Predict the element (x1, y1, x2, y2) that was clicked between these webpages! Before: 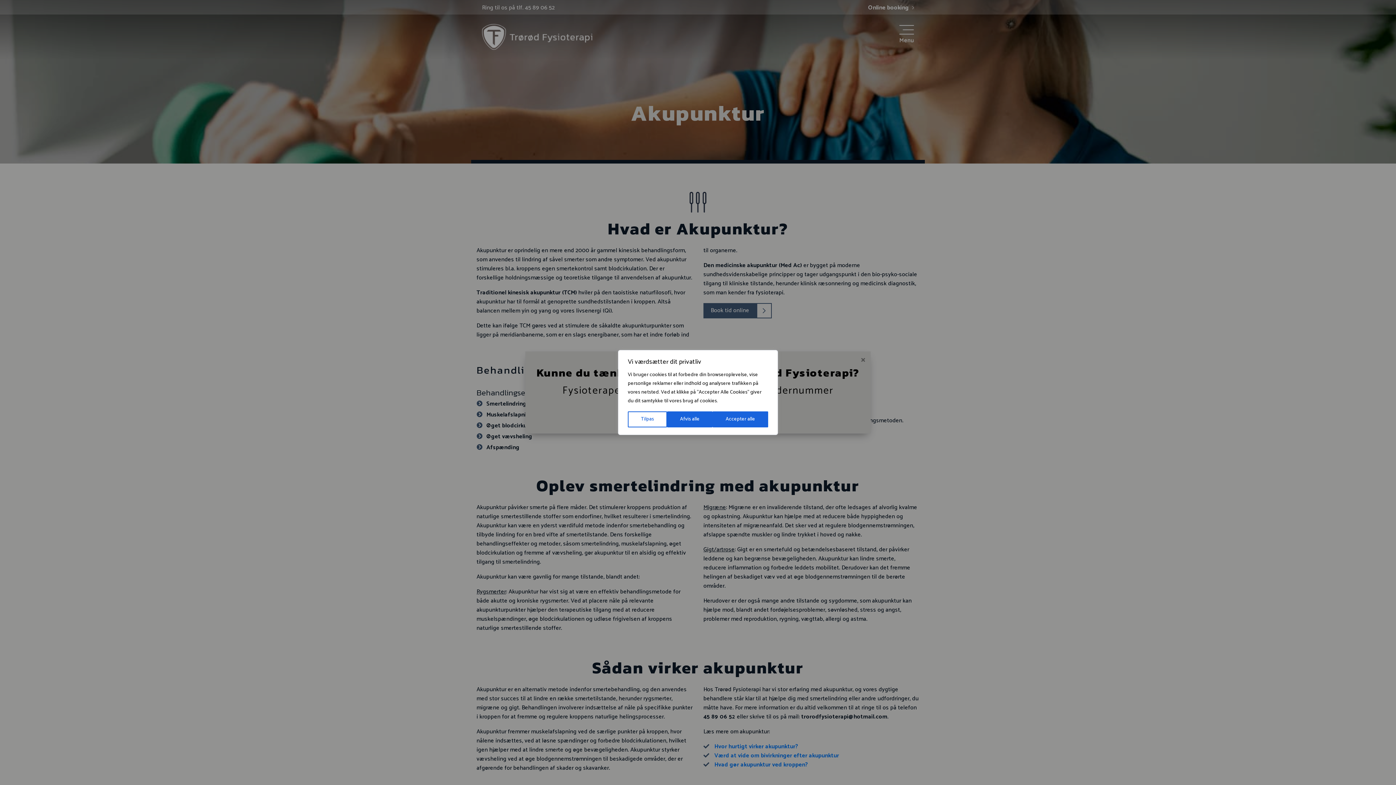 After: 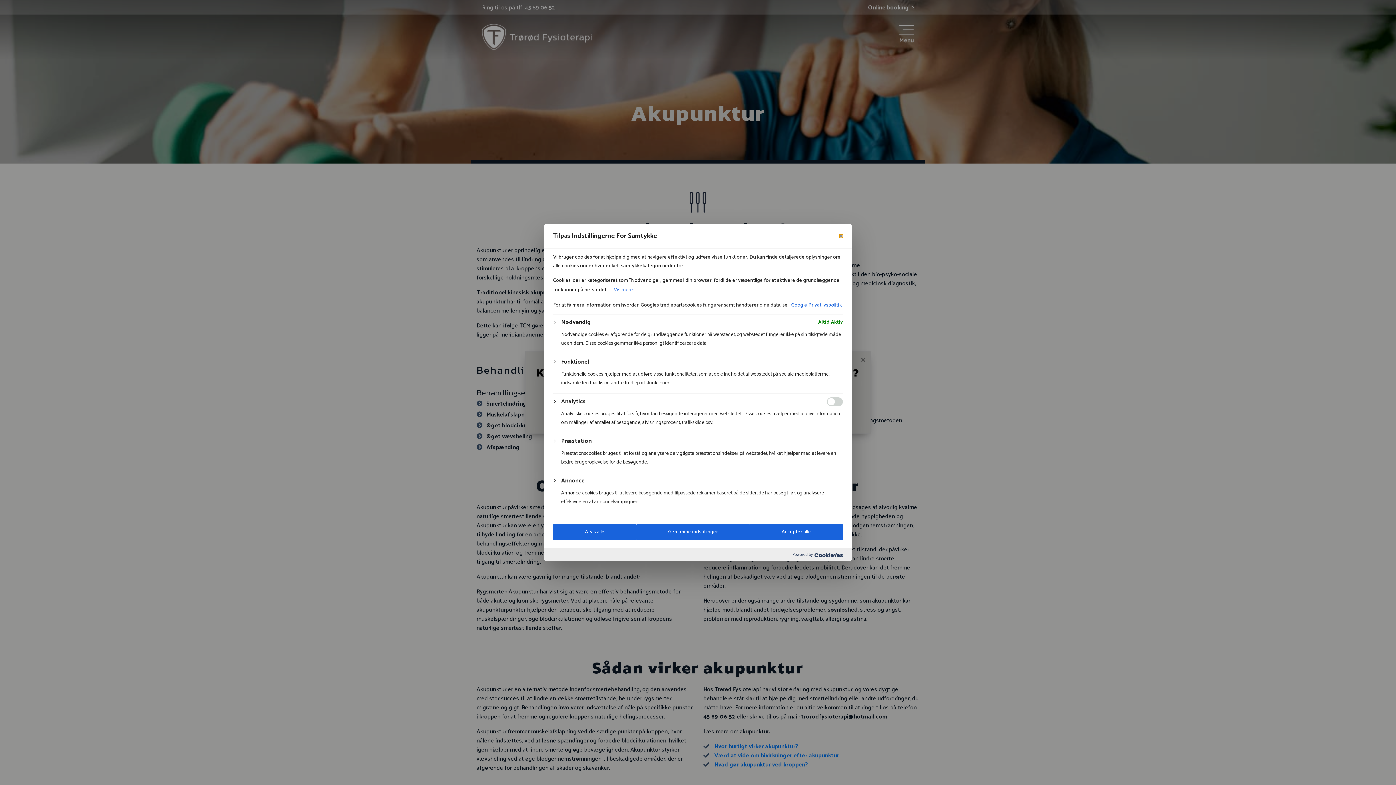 Action: label: Tilpas bbox: (628, 411, 667, 427)